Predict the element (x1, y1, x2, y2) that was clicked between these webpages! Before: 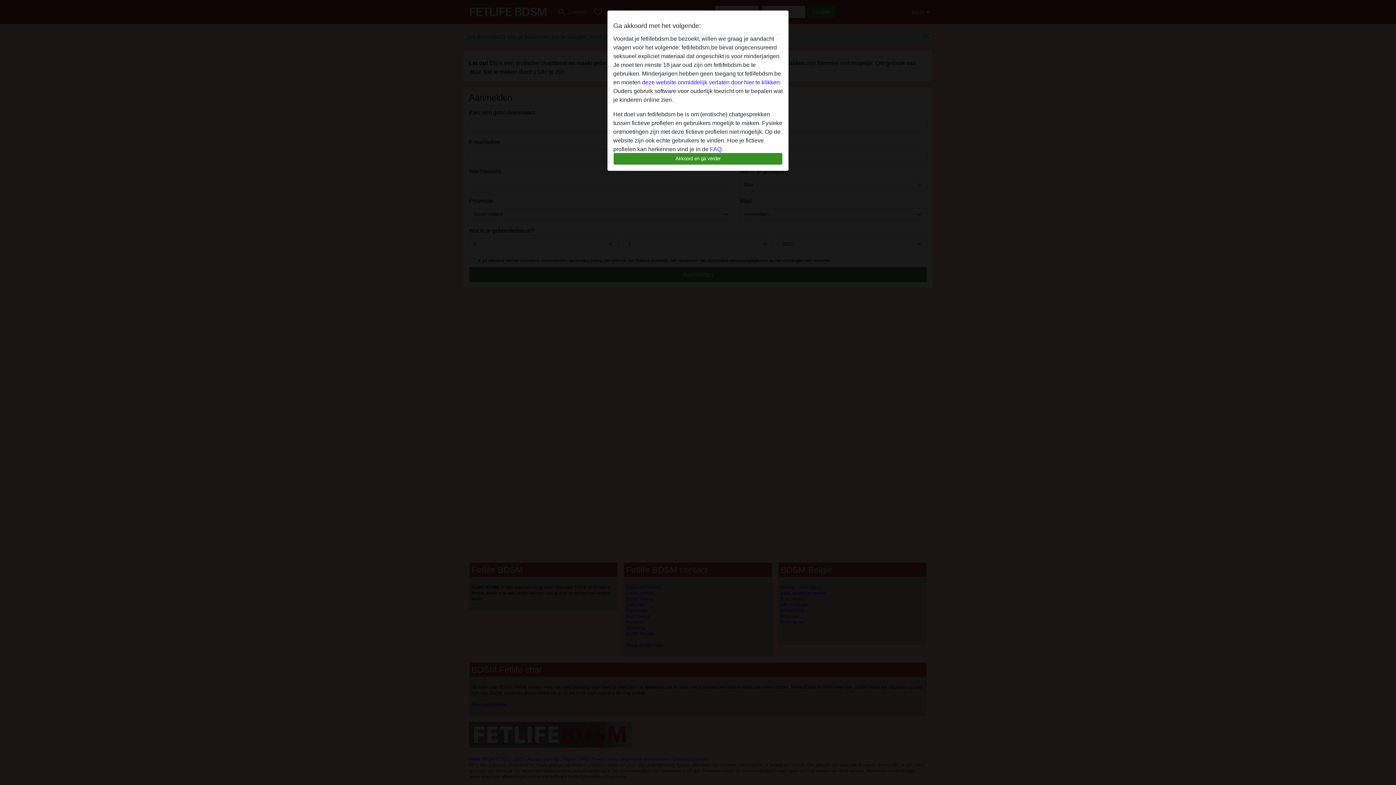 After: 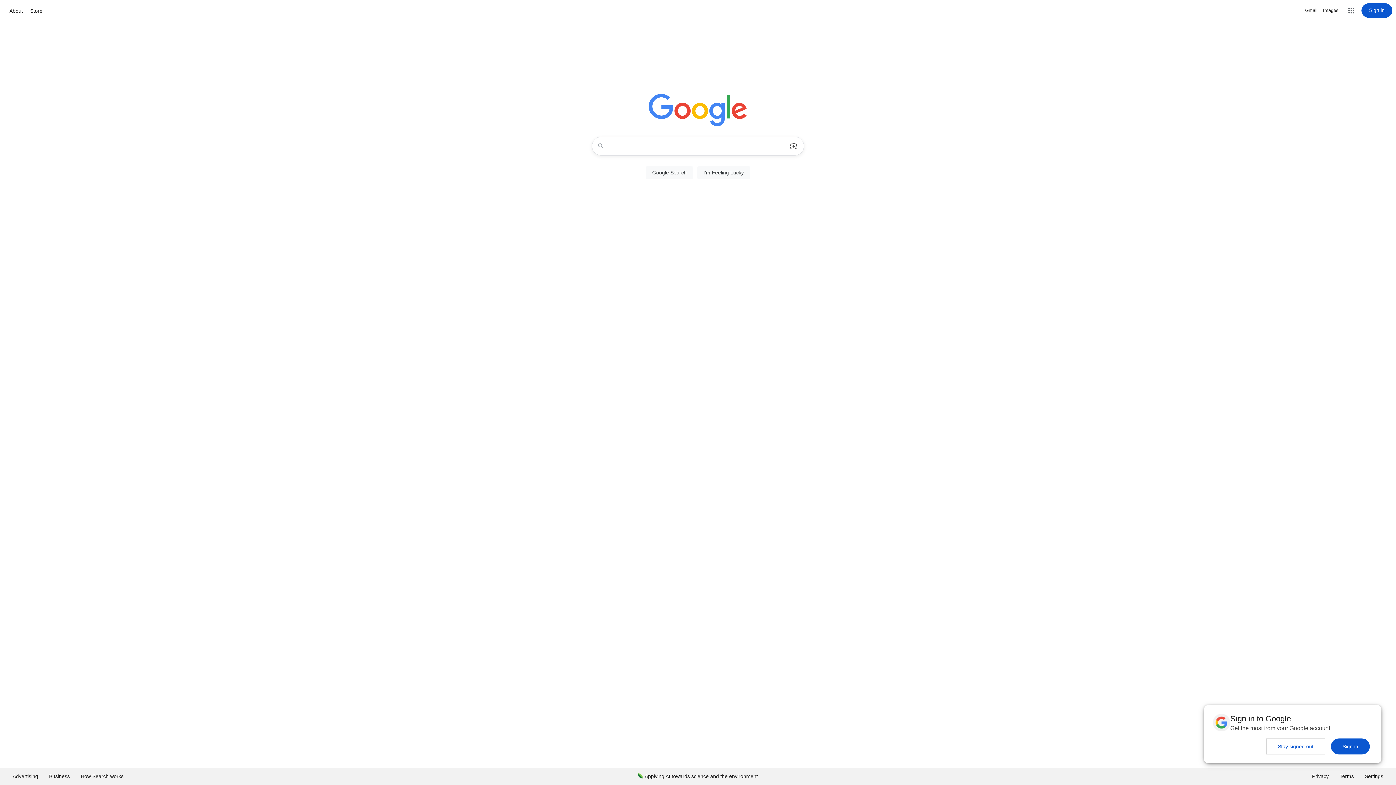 Action: bbox: (642, 79, 781, 85) label: deze website onmiddelijk verlaten door hier te klikken.